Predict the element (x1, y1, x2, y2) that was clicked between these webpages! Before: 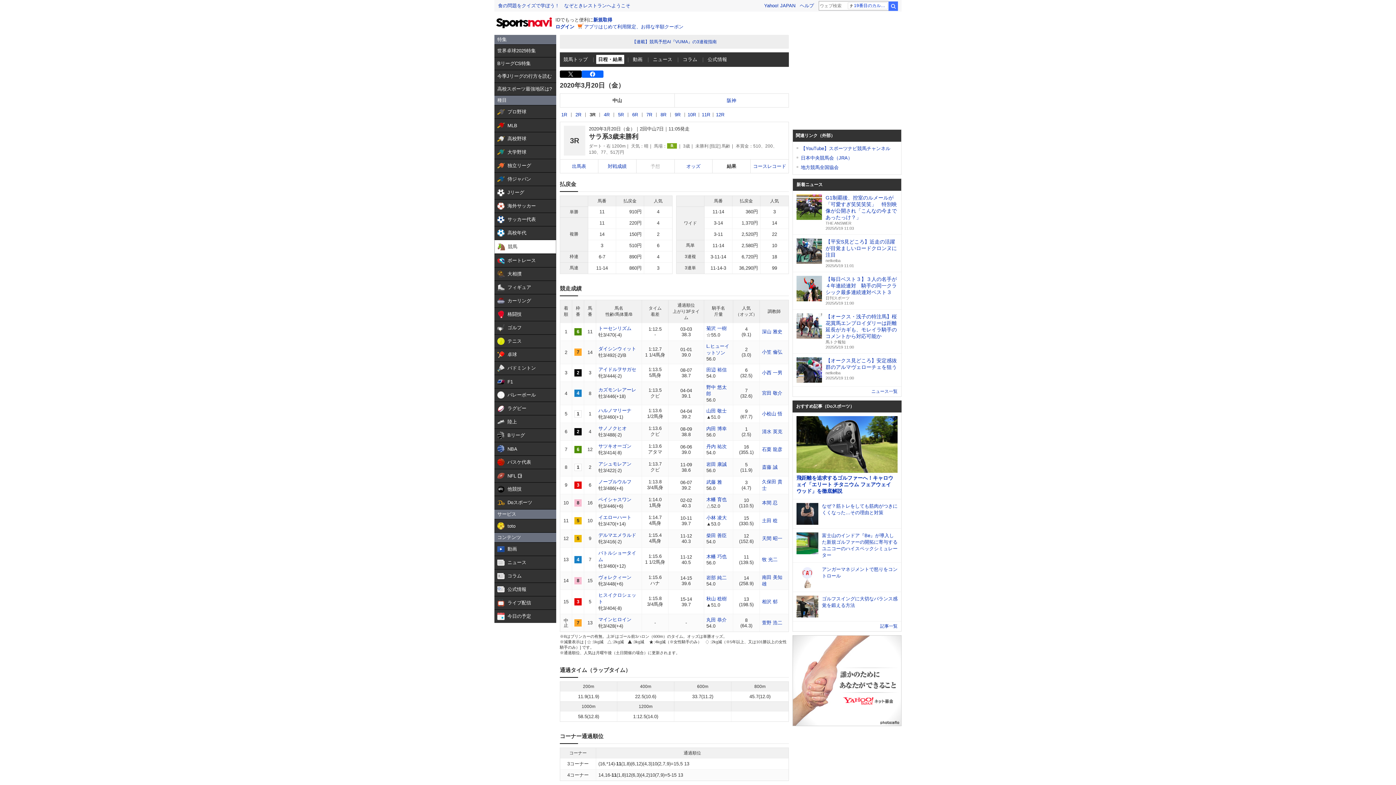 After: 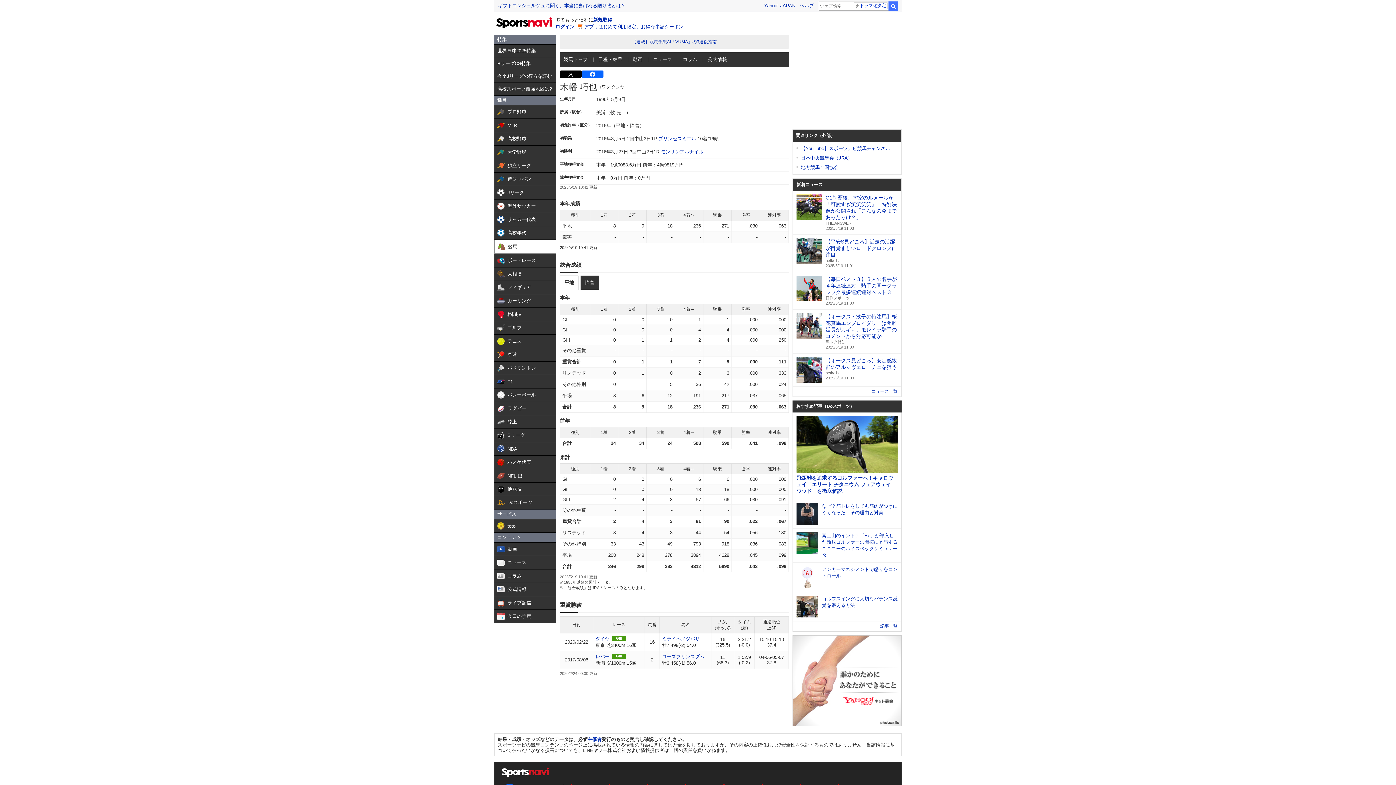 Action: bbox: (706, 554, 726, 559) label: 木幡 巧也